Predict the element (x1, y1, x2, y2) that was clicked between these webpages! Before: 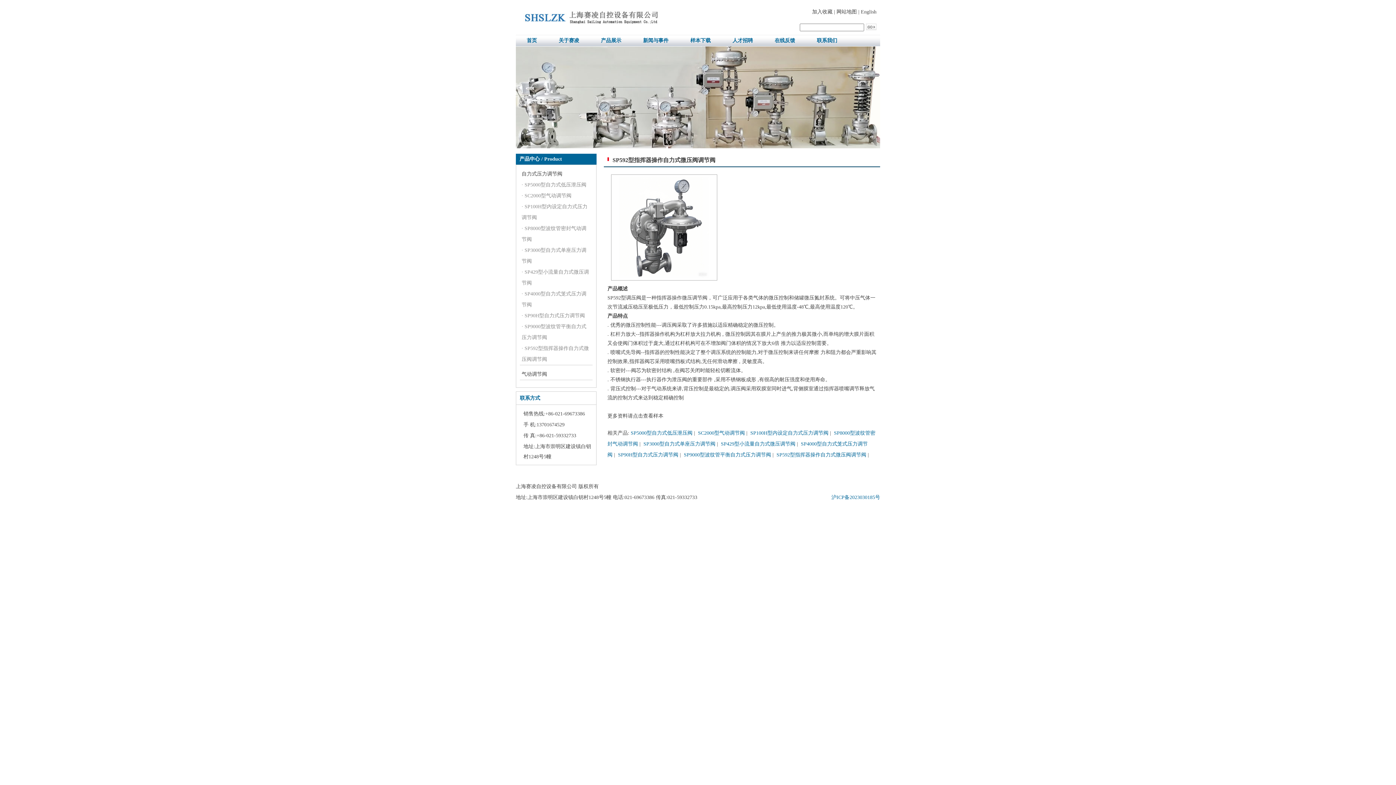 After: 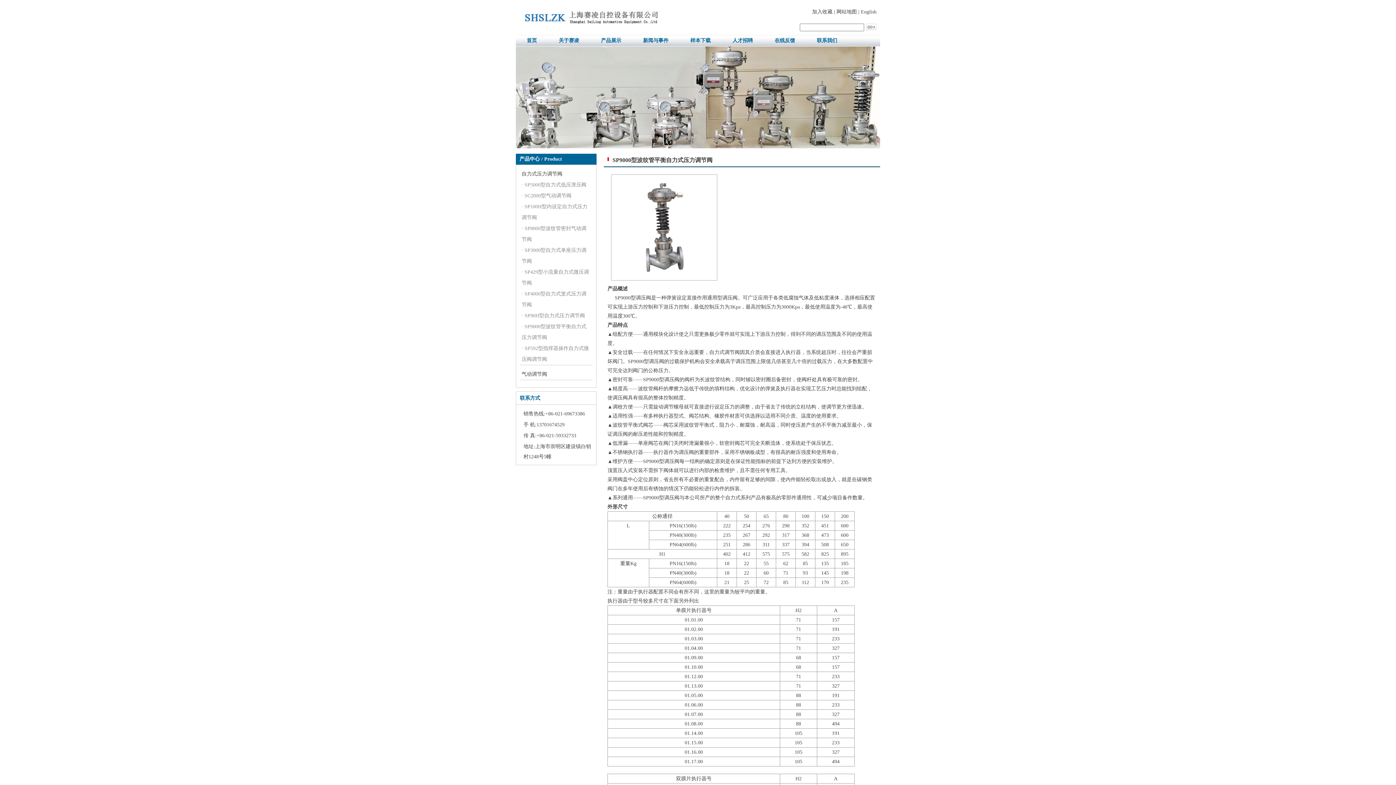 Action: bbox: (520, 321, 592, 343) label: · SP9000型波纹管平衡自力式压力调节阀